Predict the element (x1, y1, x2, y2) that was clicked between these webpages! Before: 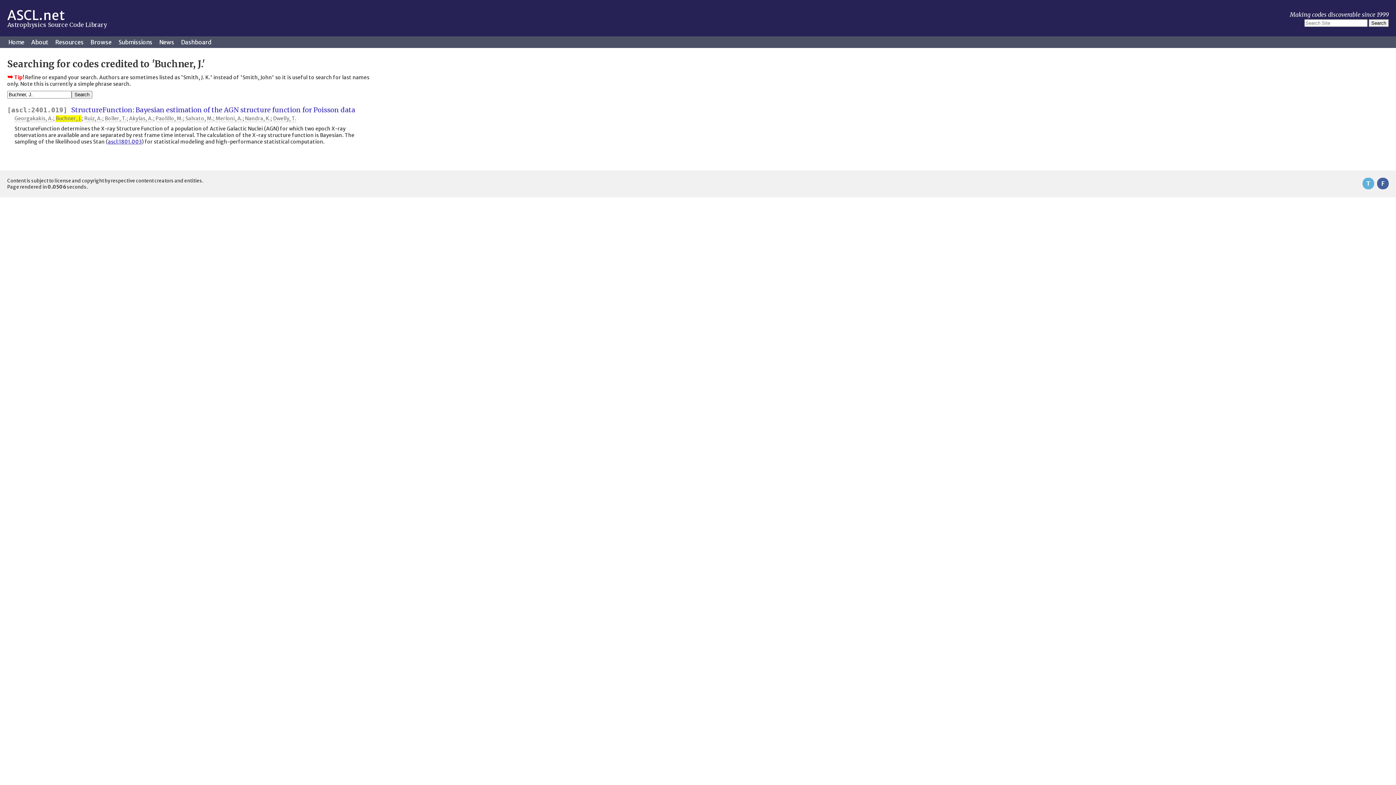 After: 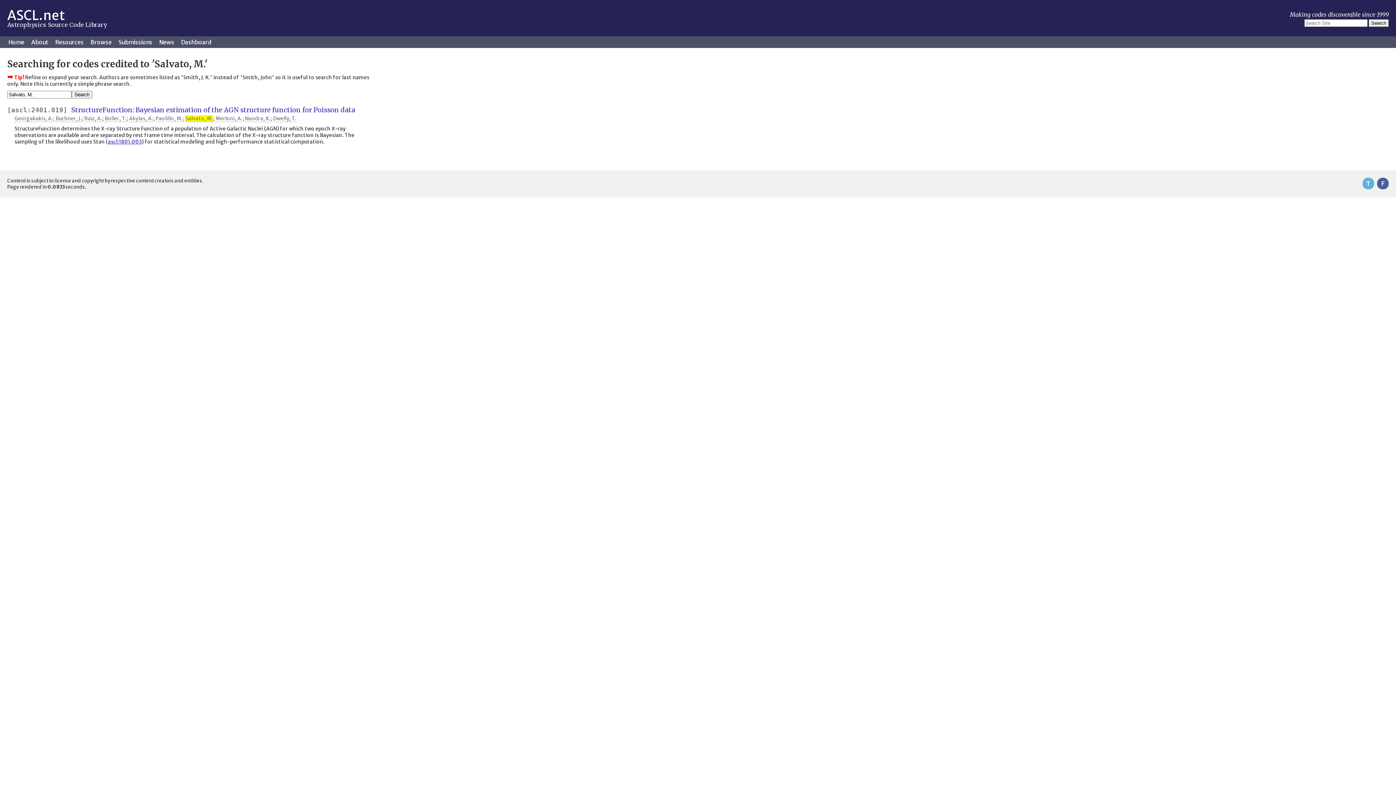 Action: bbox: (185, 115, 213, 122) label: Salvato, M.